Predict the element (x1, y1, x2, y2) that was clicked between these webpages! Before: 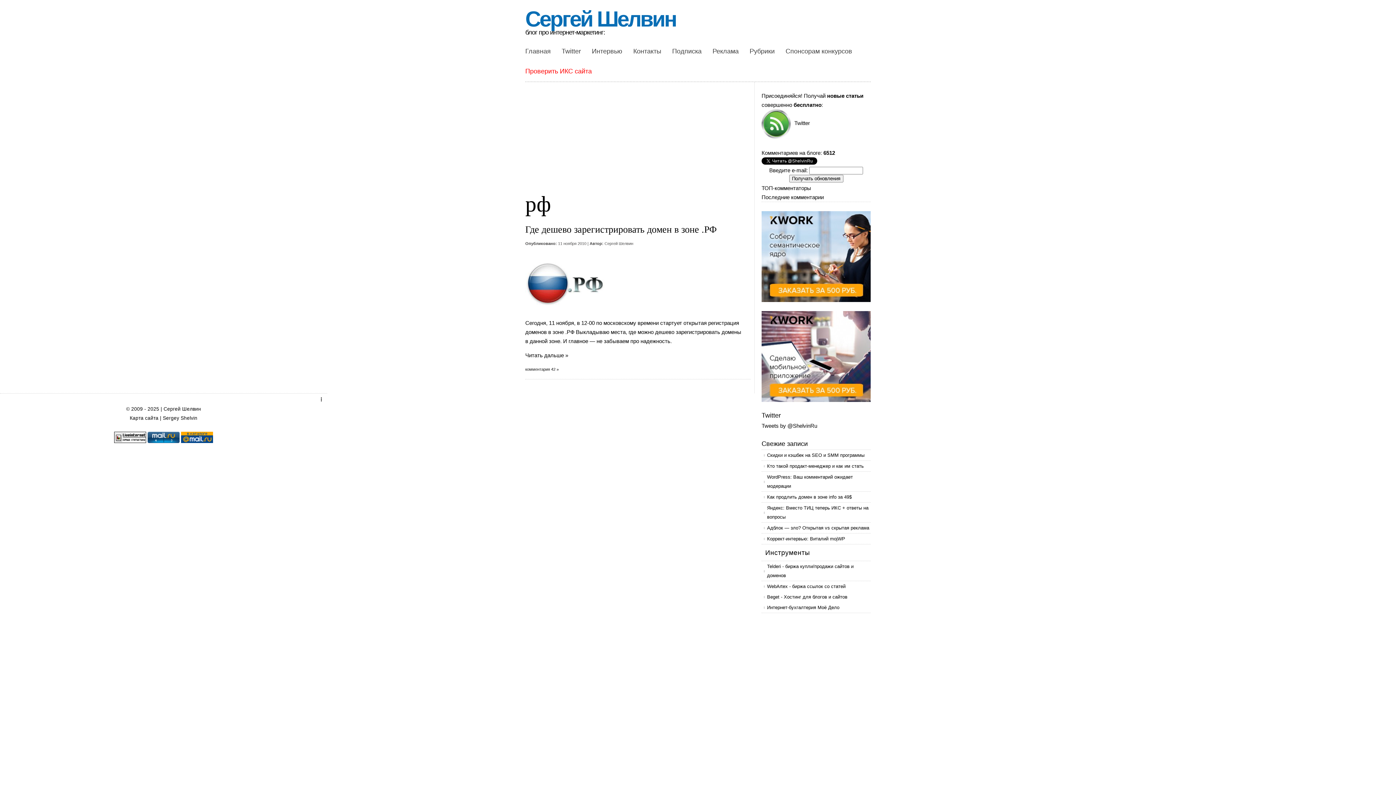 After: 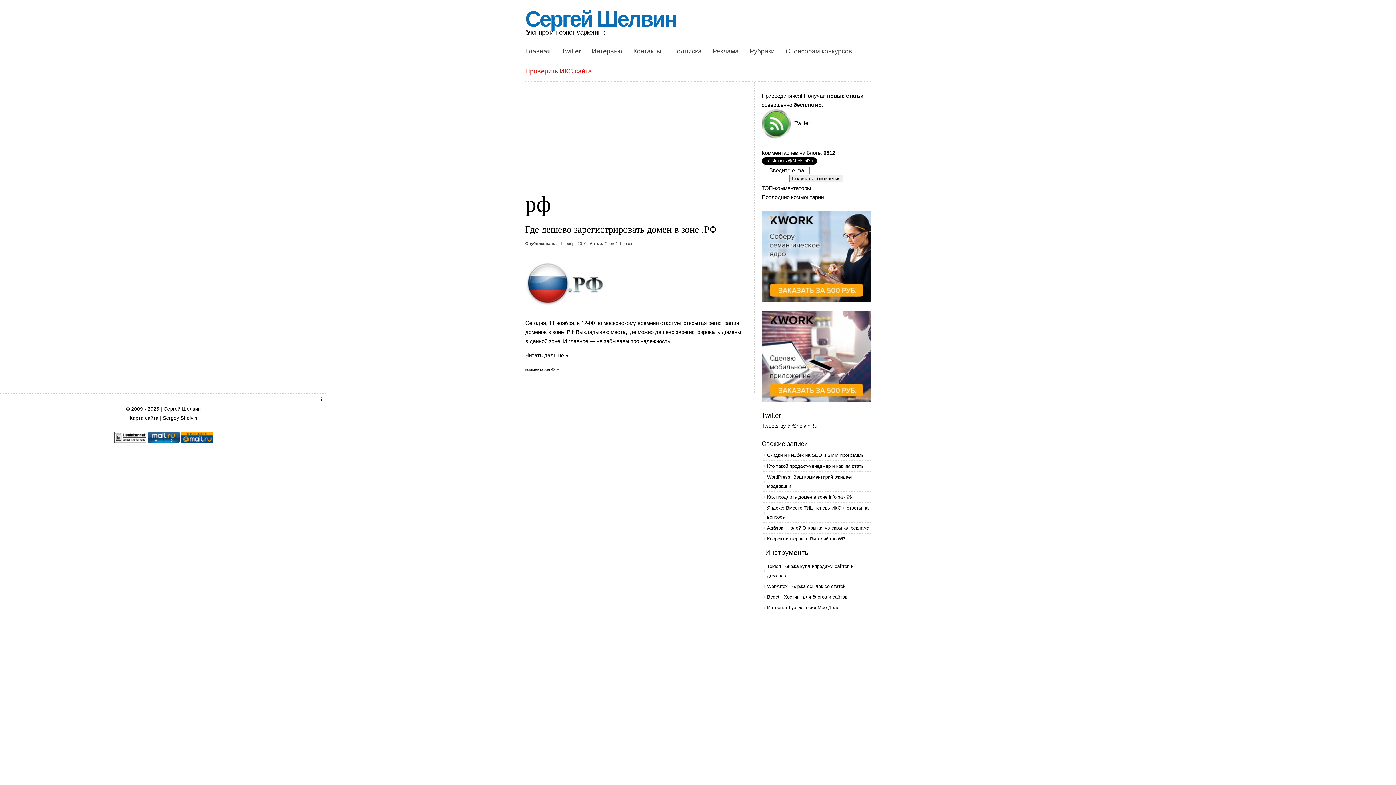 Action: bbox: (114, 438, 146, 444)